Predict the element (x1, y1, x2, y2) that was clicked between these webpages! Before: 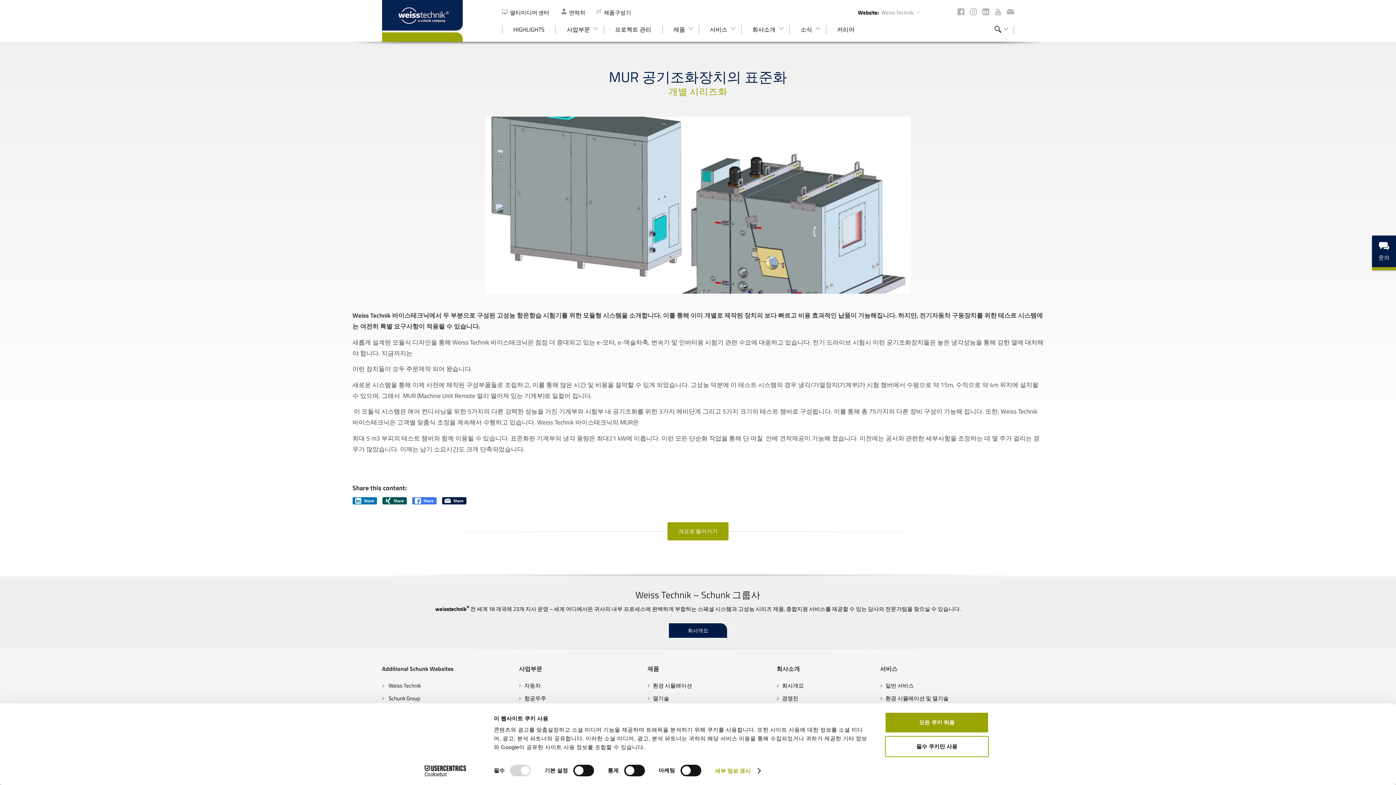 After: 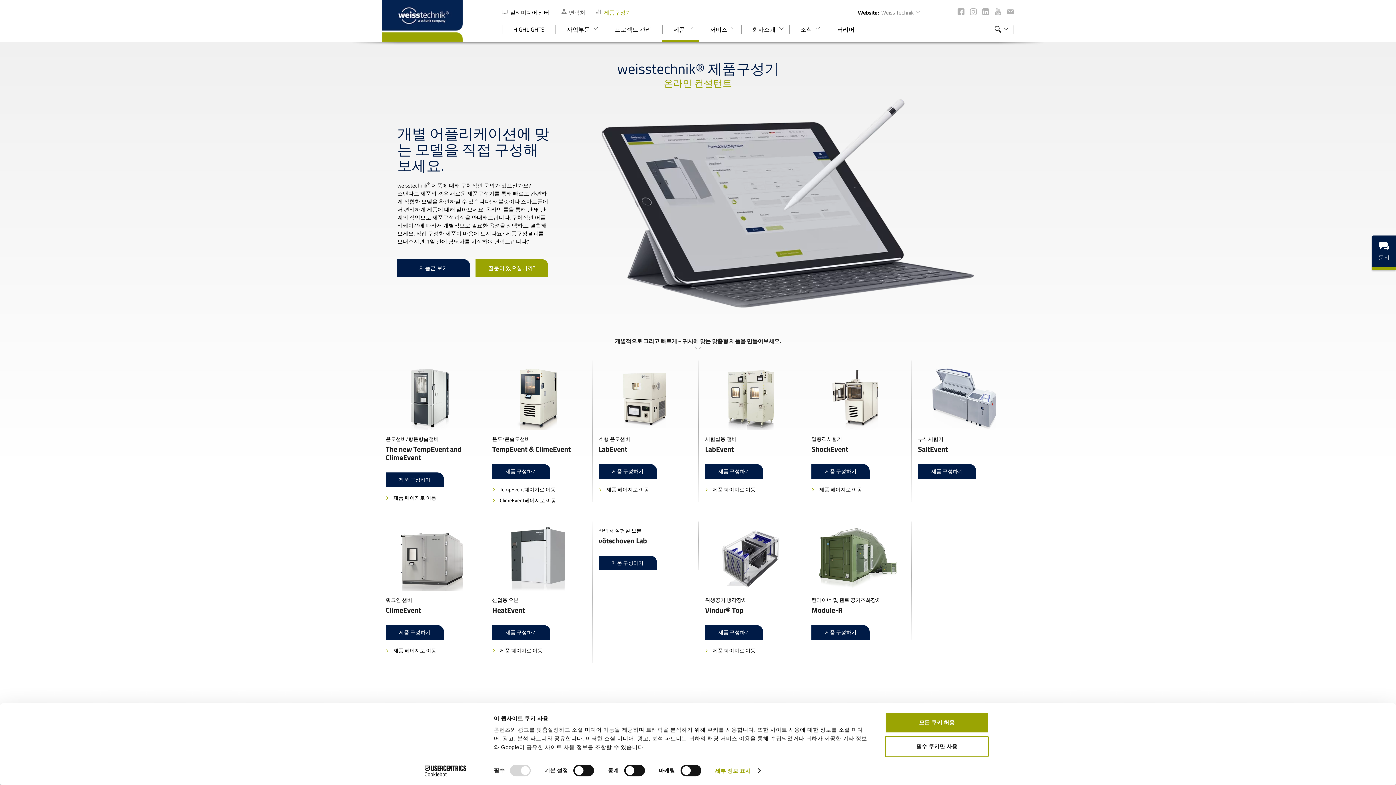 Action: bbox: (596, 8, 631, 16) label: 제품구성기